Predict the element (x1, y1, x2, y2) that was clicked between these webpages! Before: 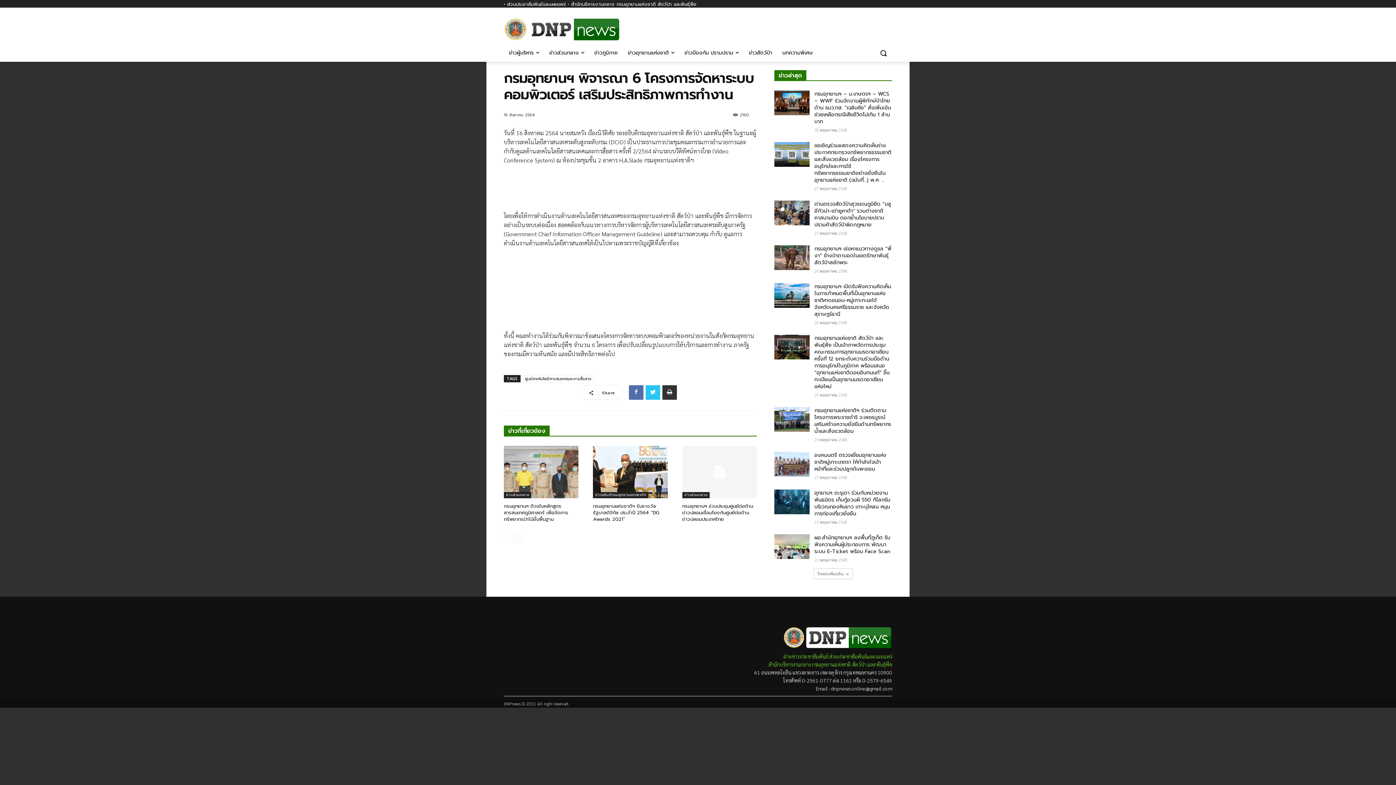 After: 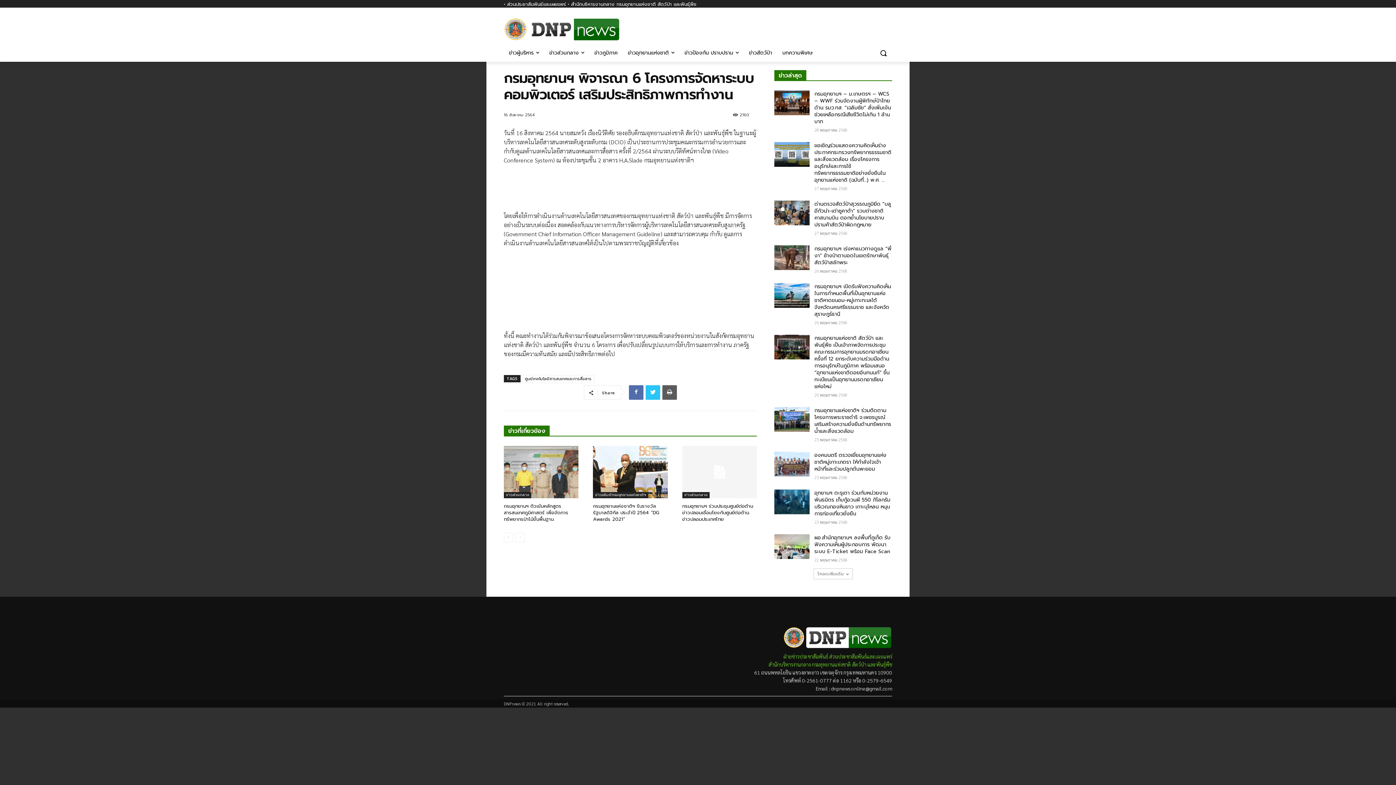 Action: bbox: (662, 385, 677, 400)